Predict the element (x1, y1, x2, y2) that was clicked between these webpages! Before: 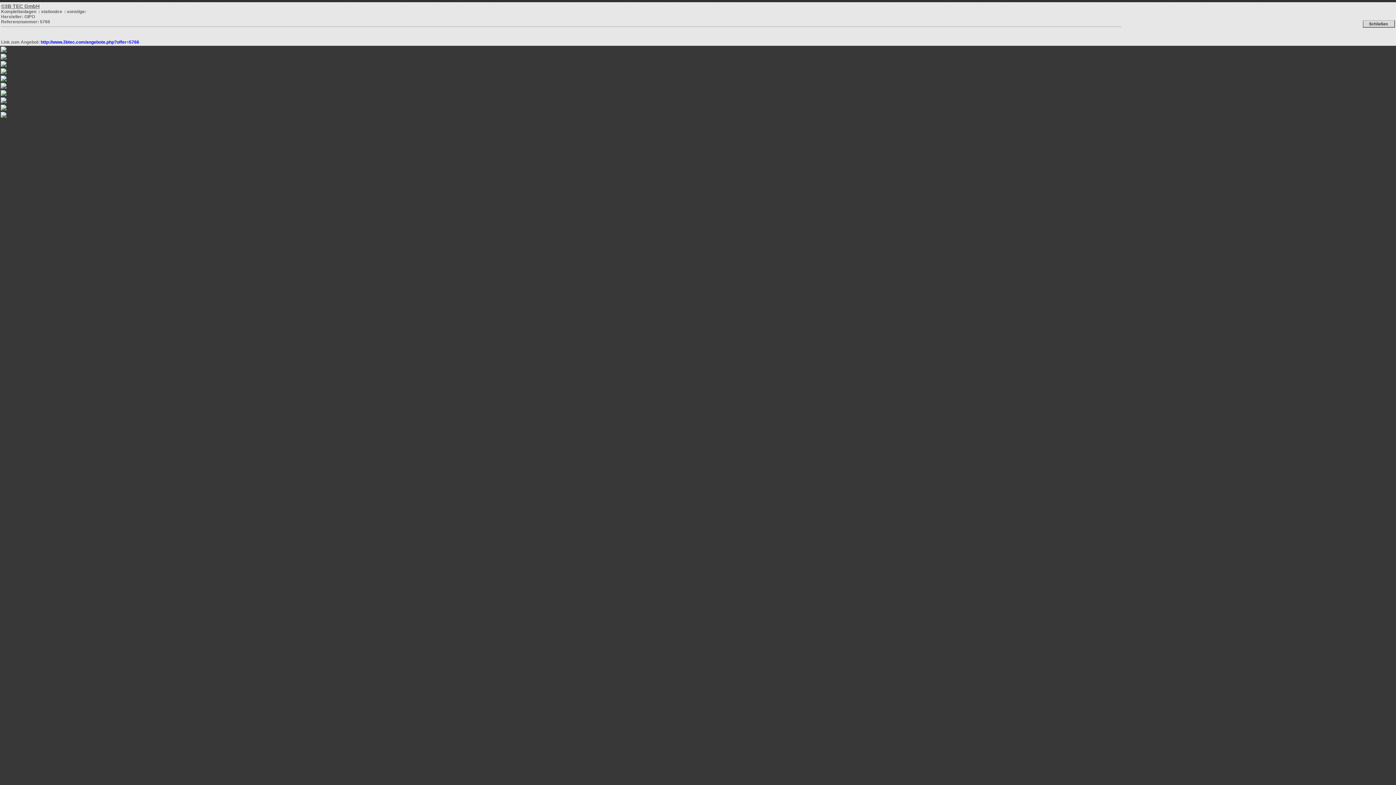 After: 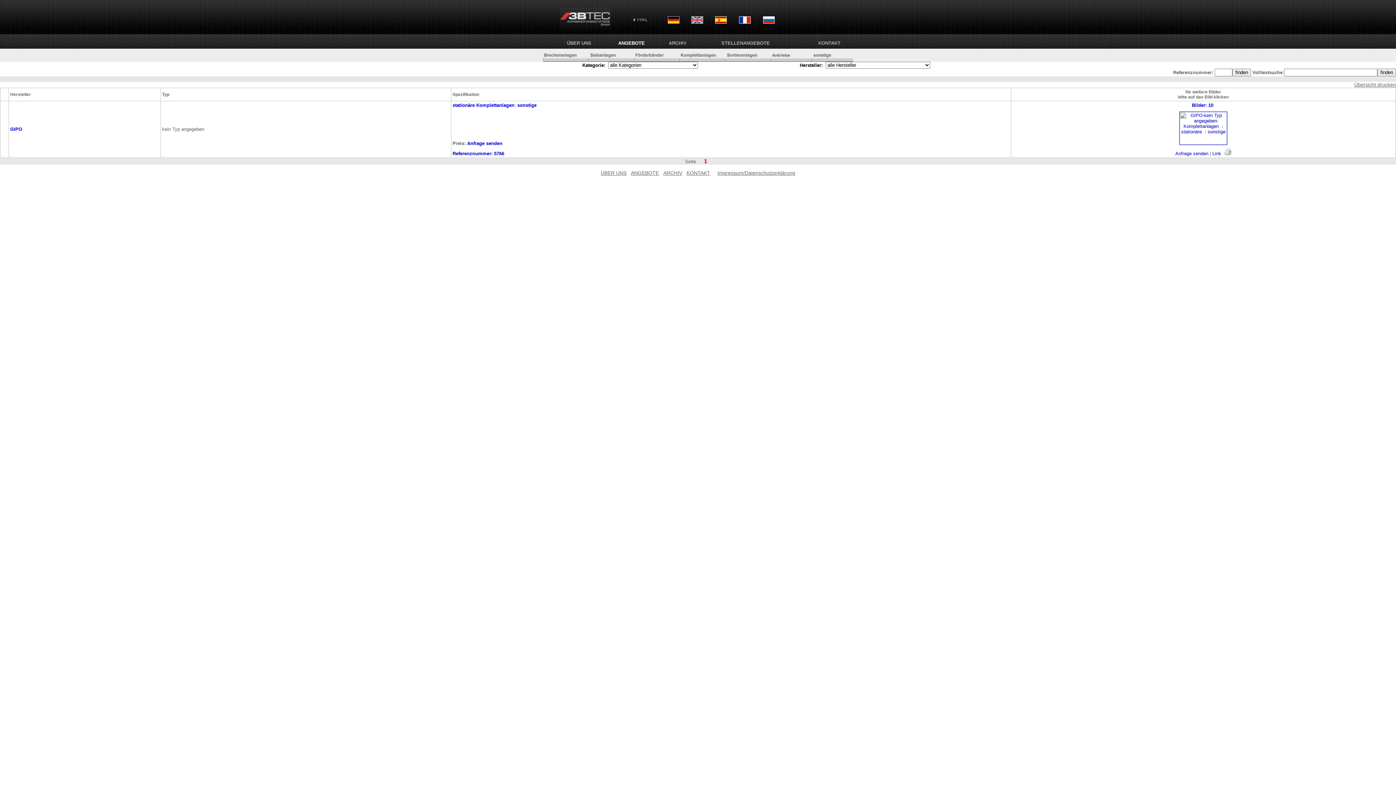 Action: label: http://www.3btec.com/angebote.php?offer=5766 bbox: (40, 39, 139, 44)